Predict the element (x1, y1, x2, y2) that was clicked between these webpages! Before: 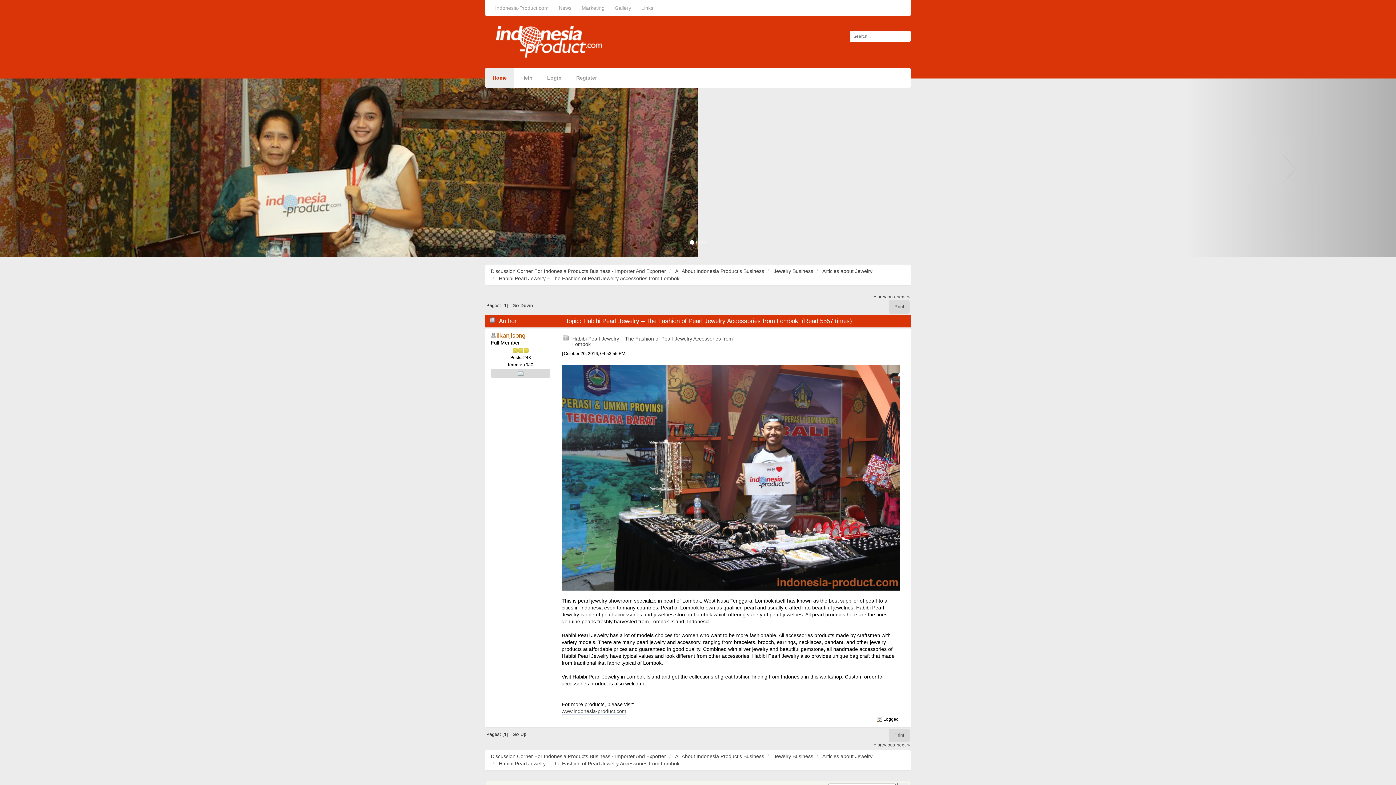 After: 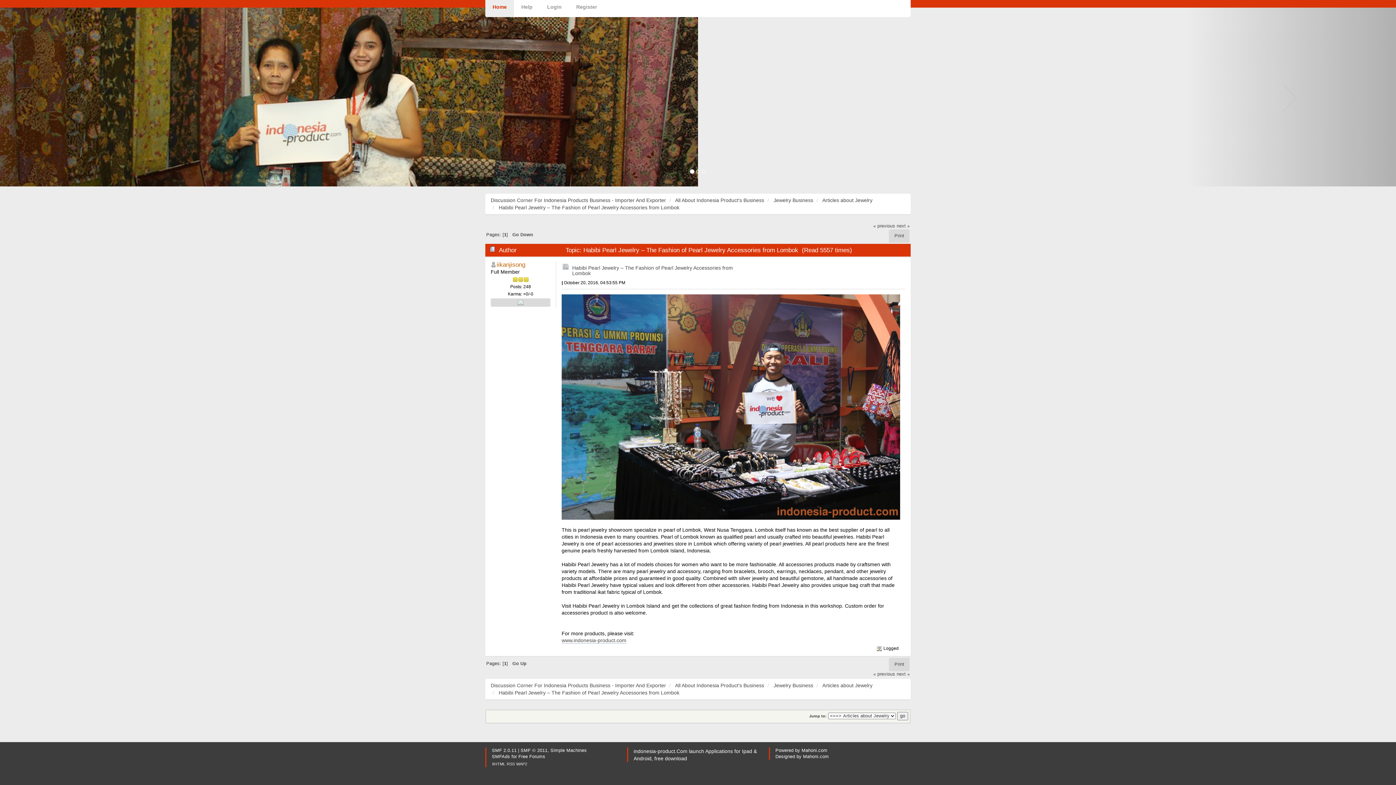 Action: bbox: (0, 78, 209, 257)